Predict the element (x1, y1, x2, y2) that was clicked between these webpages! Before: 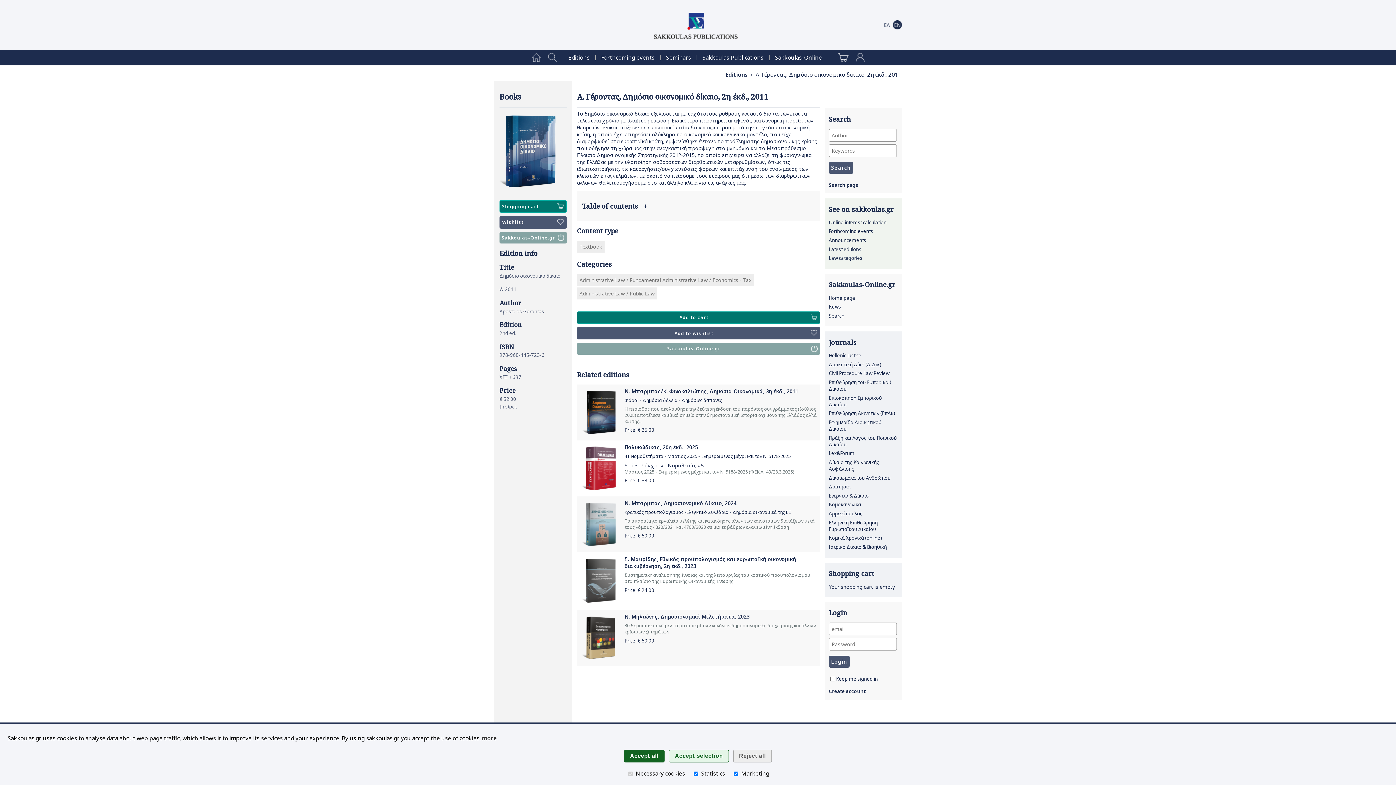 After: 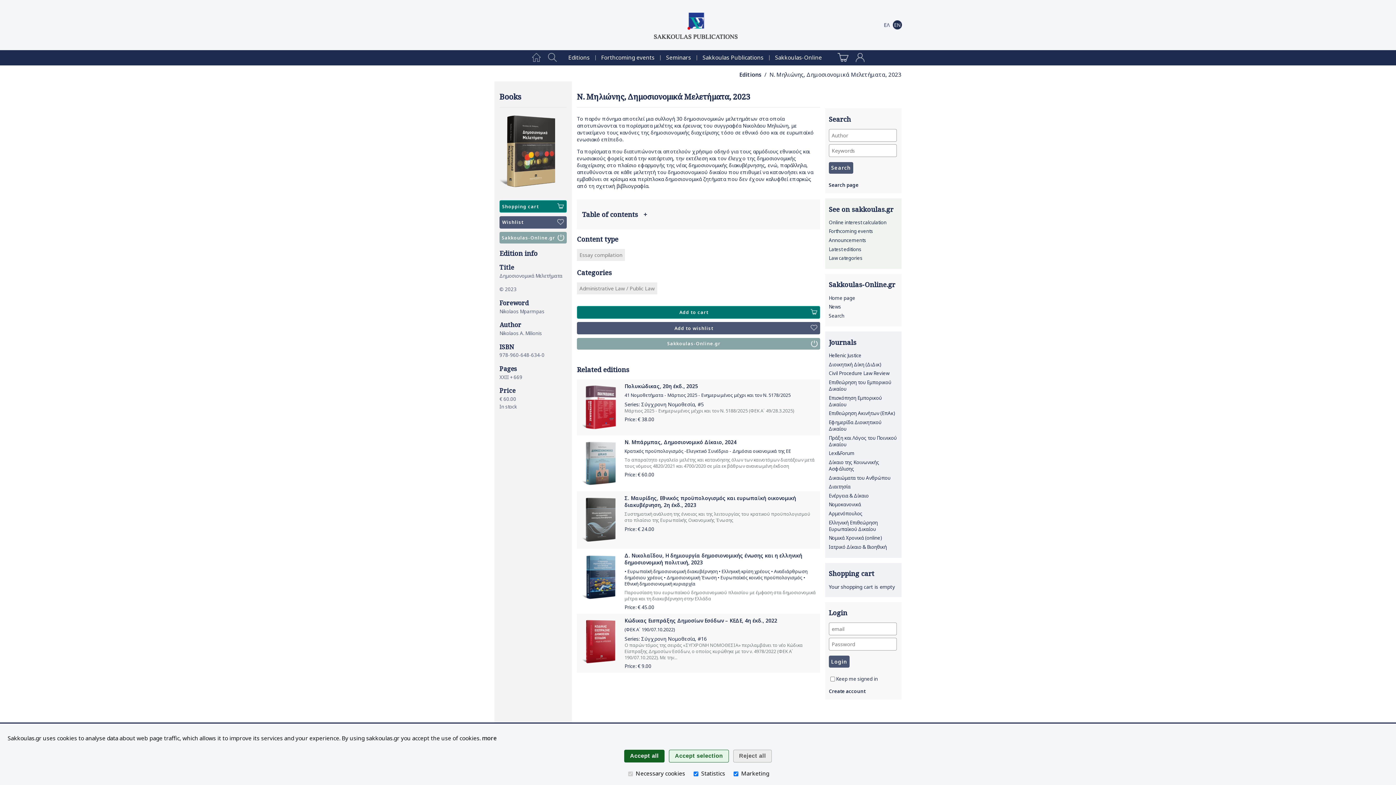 Action: label: Price: € 60.00 bbox: (624, 637, 654, 644)